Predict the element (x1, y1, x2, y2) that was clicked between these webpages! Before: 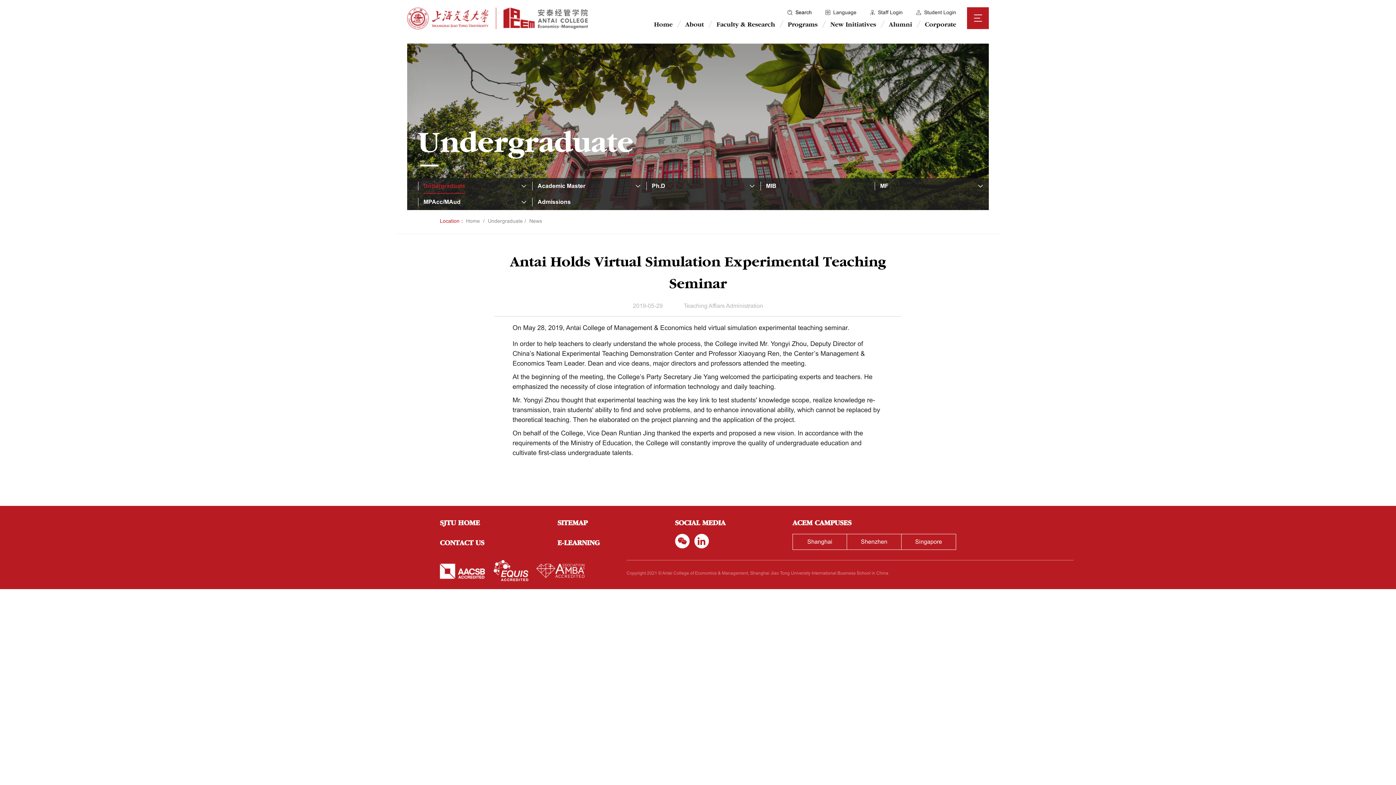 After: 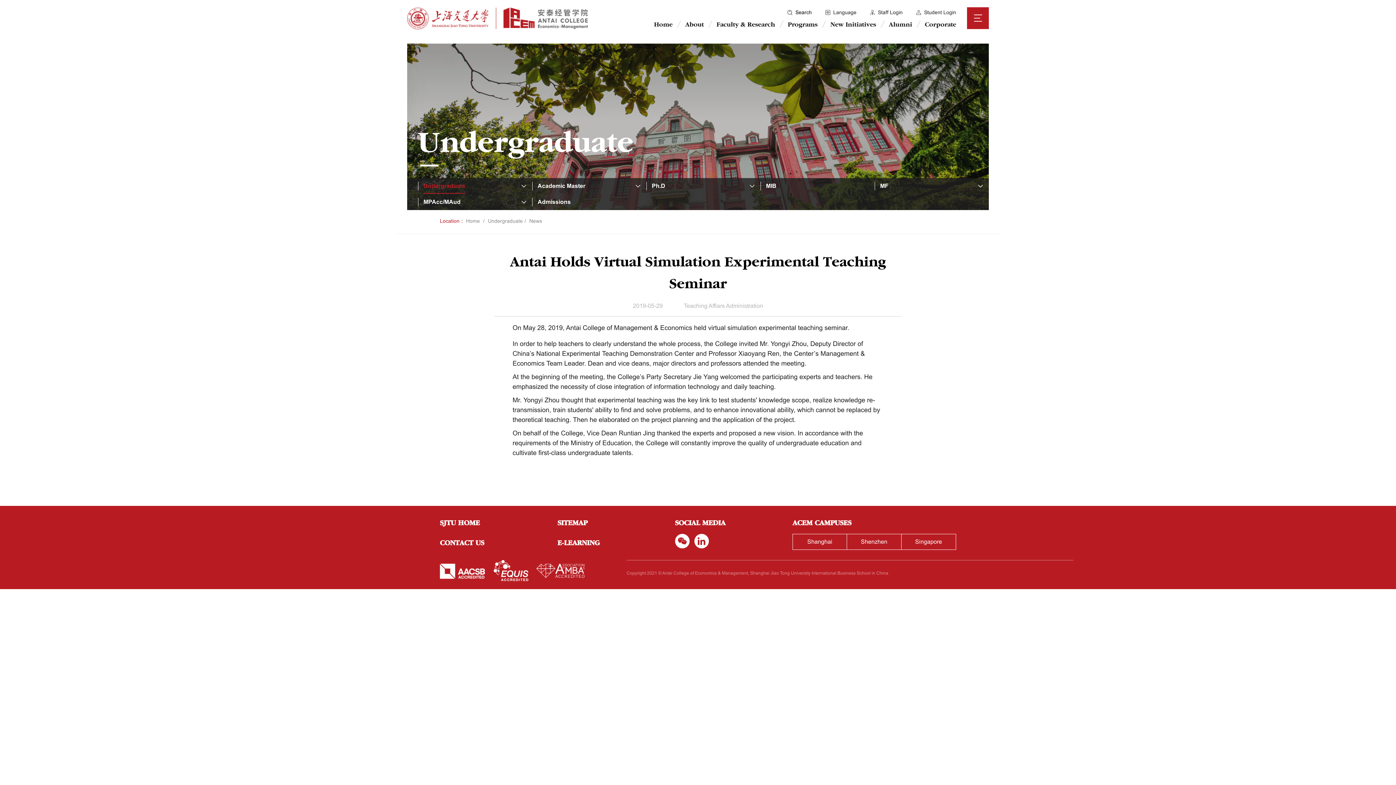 Action: bbox: (915, 9, 956, 15) label: Student Login